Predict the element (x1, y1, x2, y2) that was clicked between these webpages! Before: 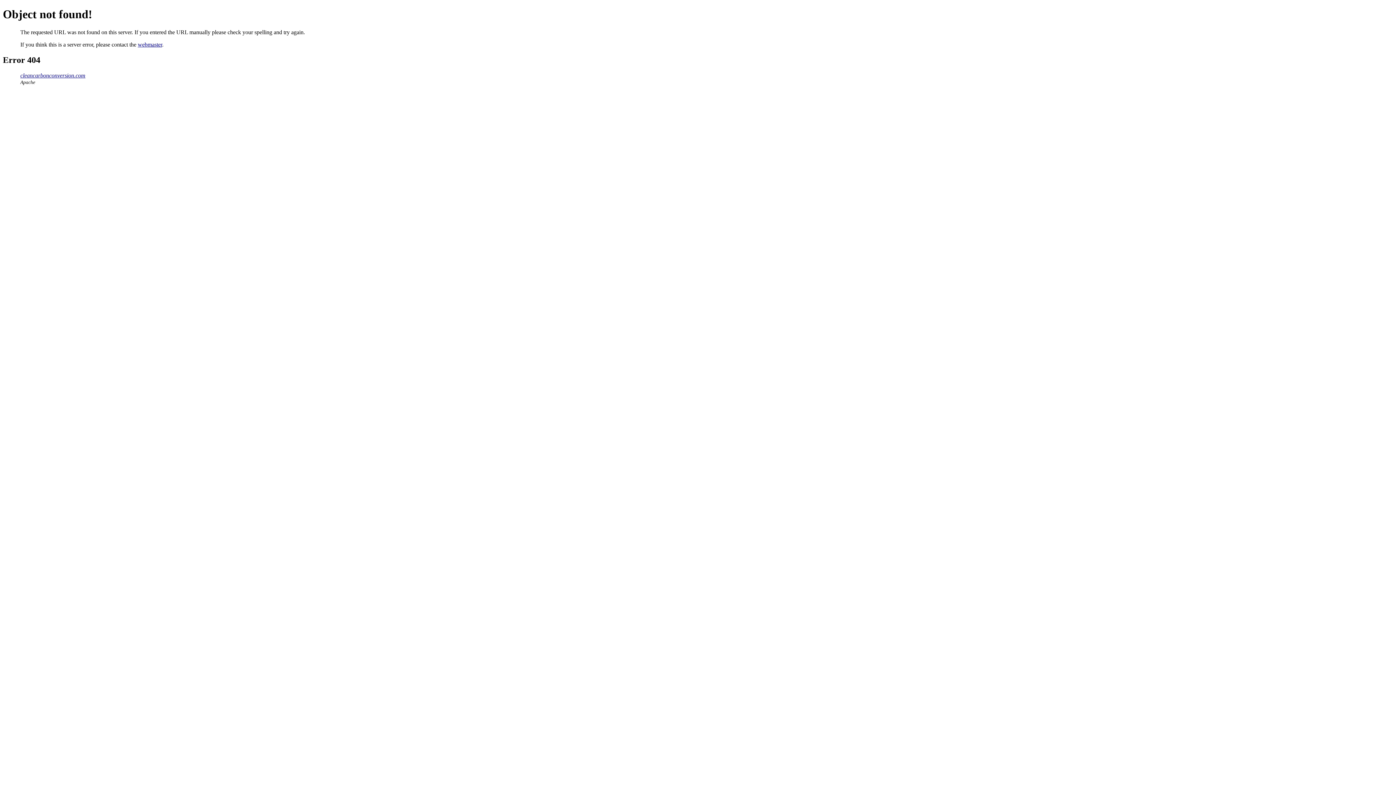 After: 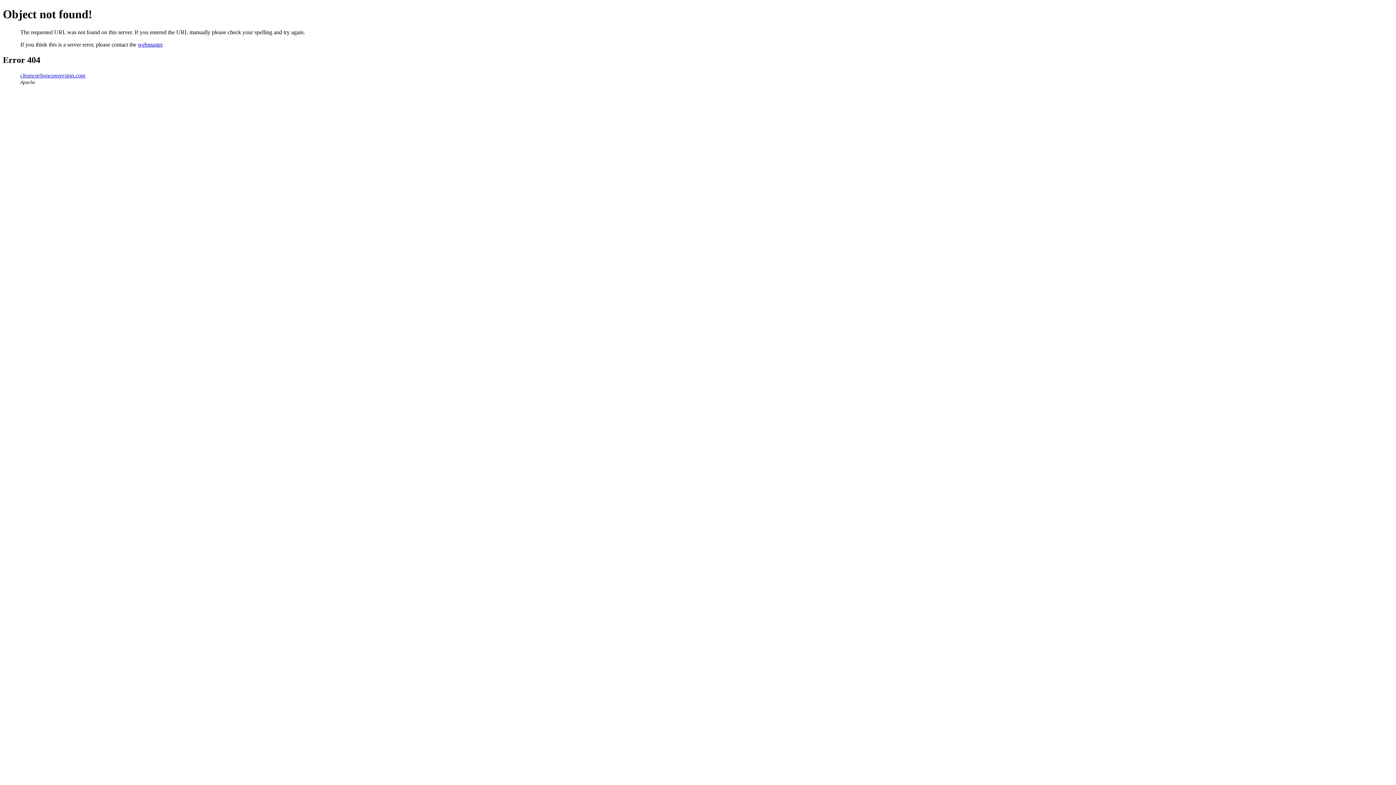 Action: label: webmaster bbox: (137, 41, 162, 47)